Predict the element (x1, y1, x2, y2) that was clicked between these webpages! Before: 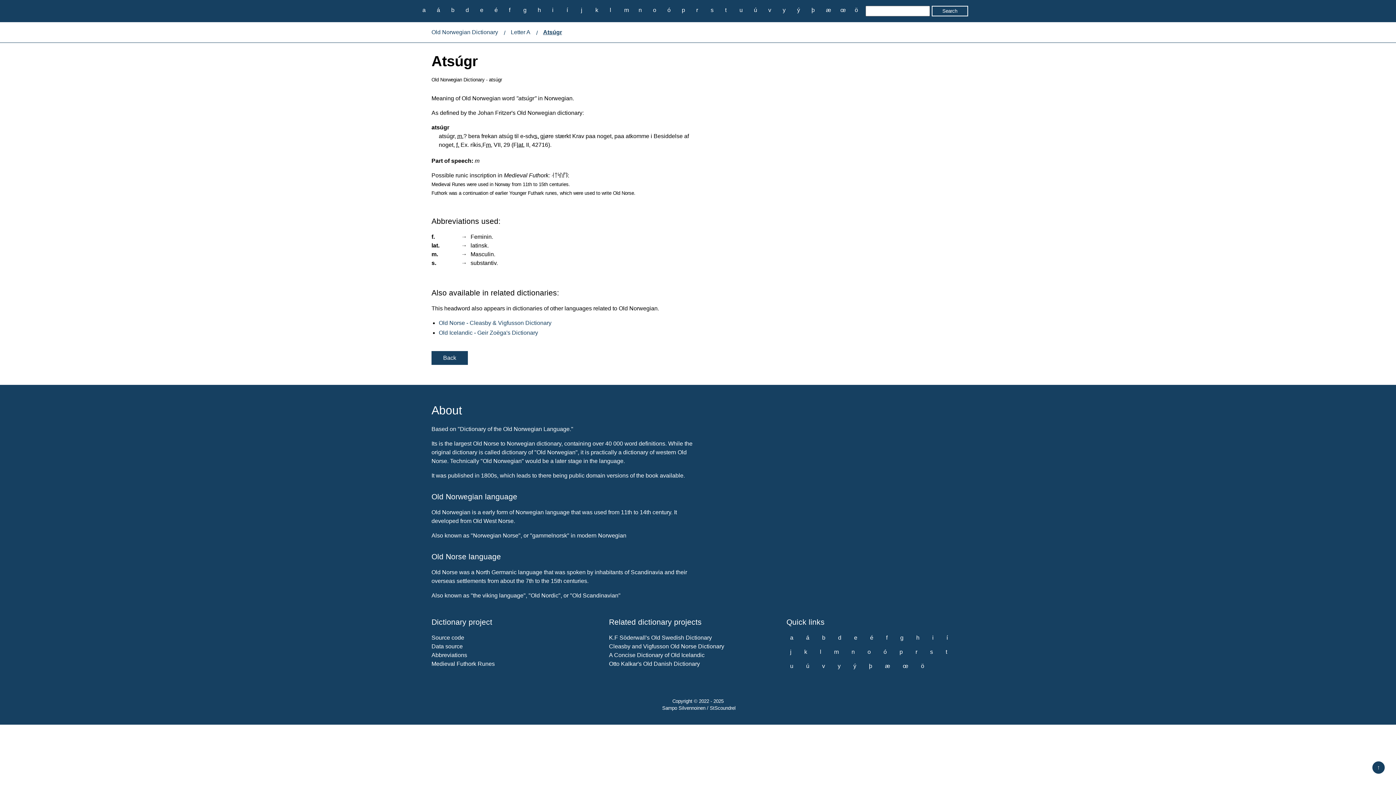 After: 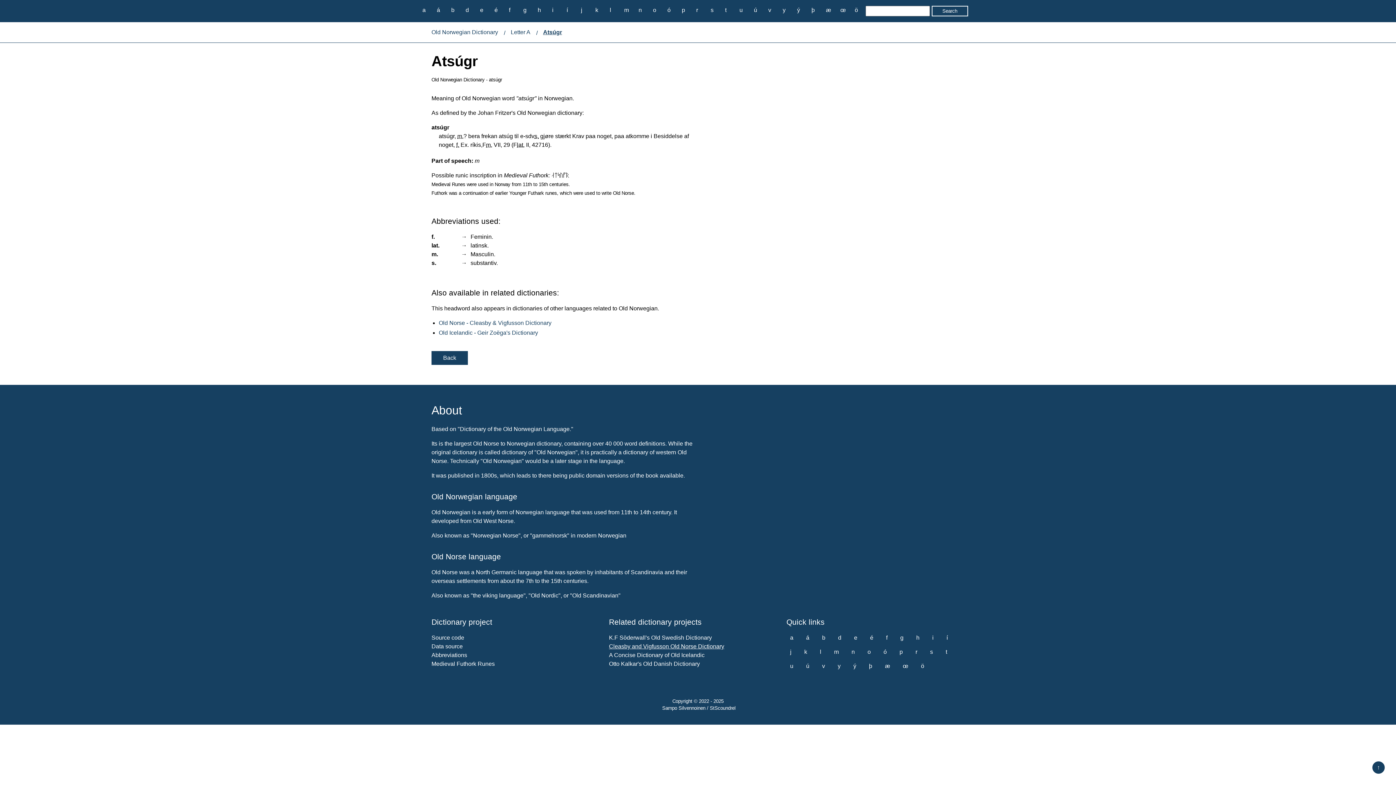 Action: bbox: (609, 643, 724, 649) label: Cleasby and Vigfusson Old Norse Dictionary